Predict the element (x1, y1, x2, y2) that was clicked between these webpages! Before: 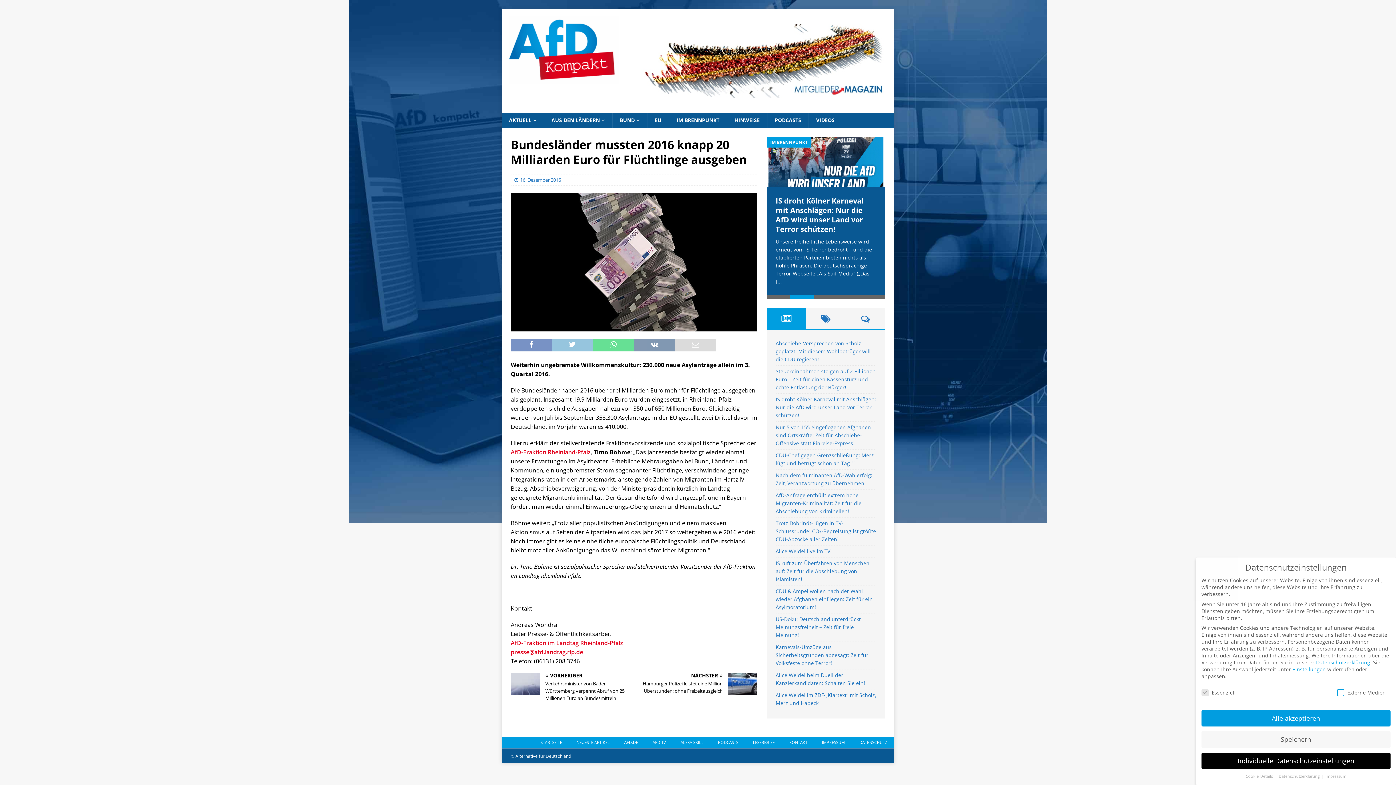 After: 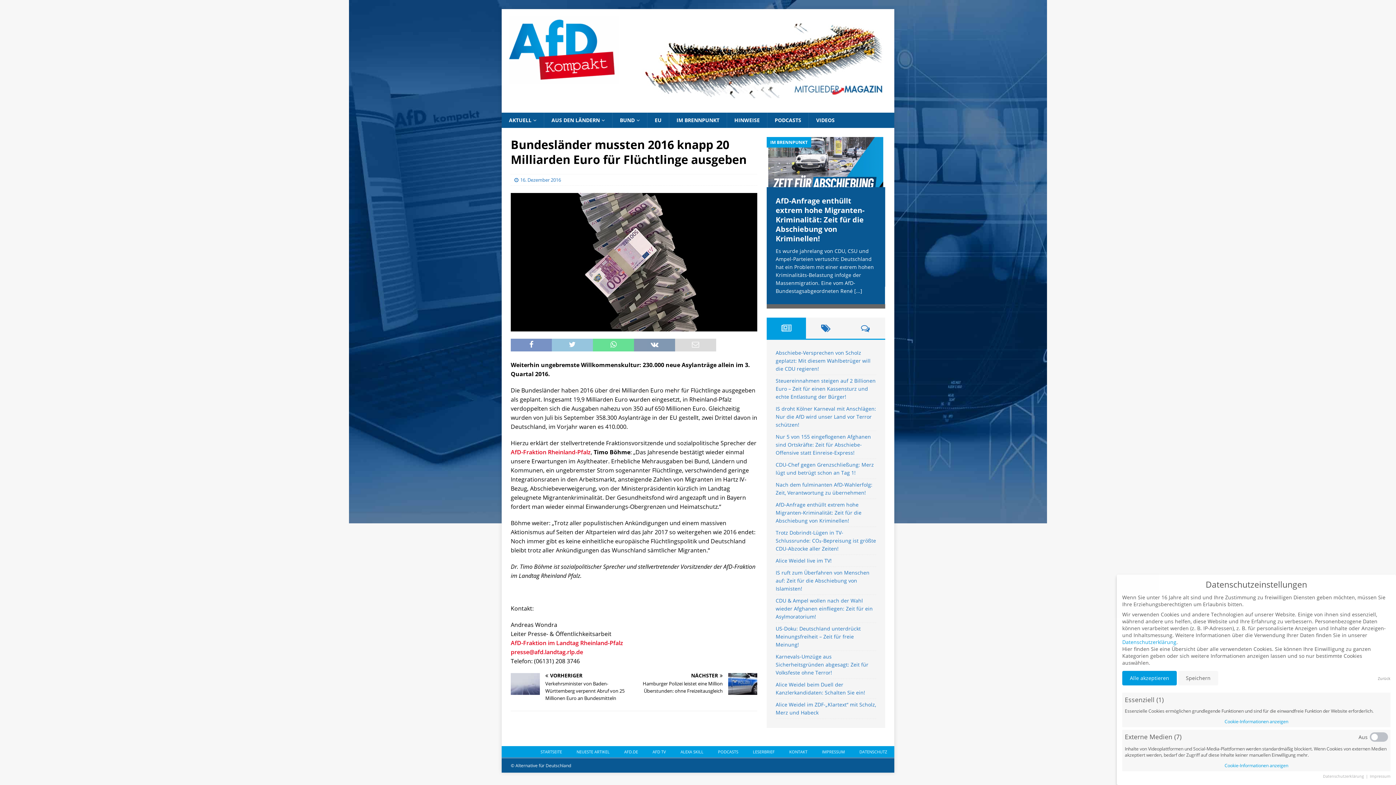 Action: bbox: (1201, 752, 1390, 769) label: Individuelle Datenschutzeinstellungen